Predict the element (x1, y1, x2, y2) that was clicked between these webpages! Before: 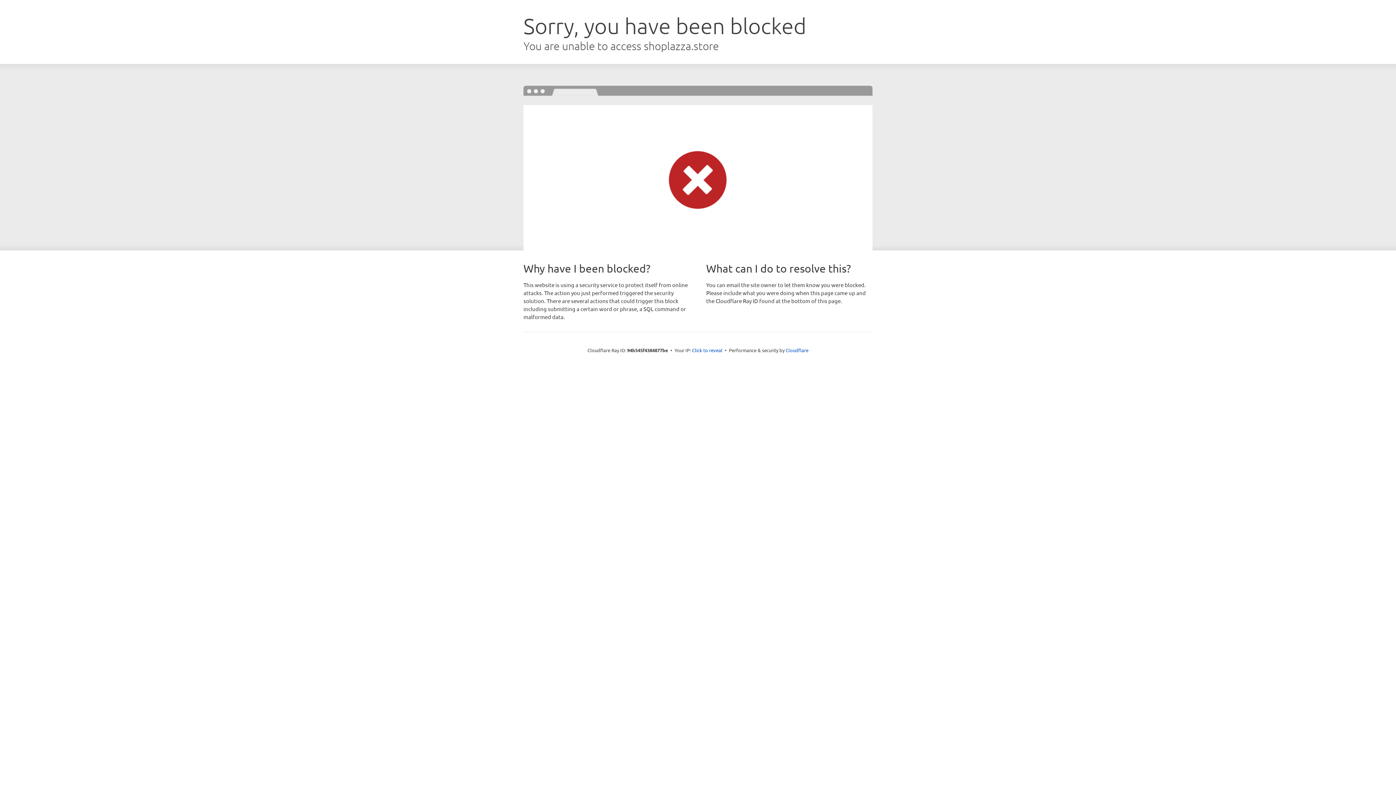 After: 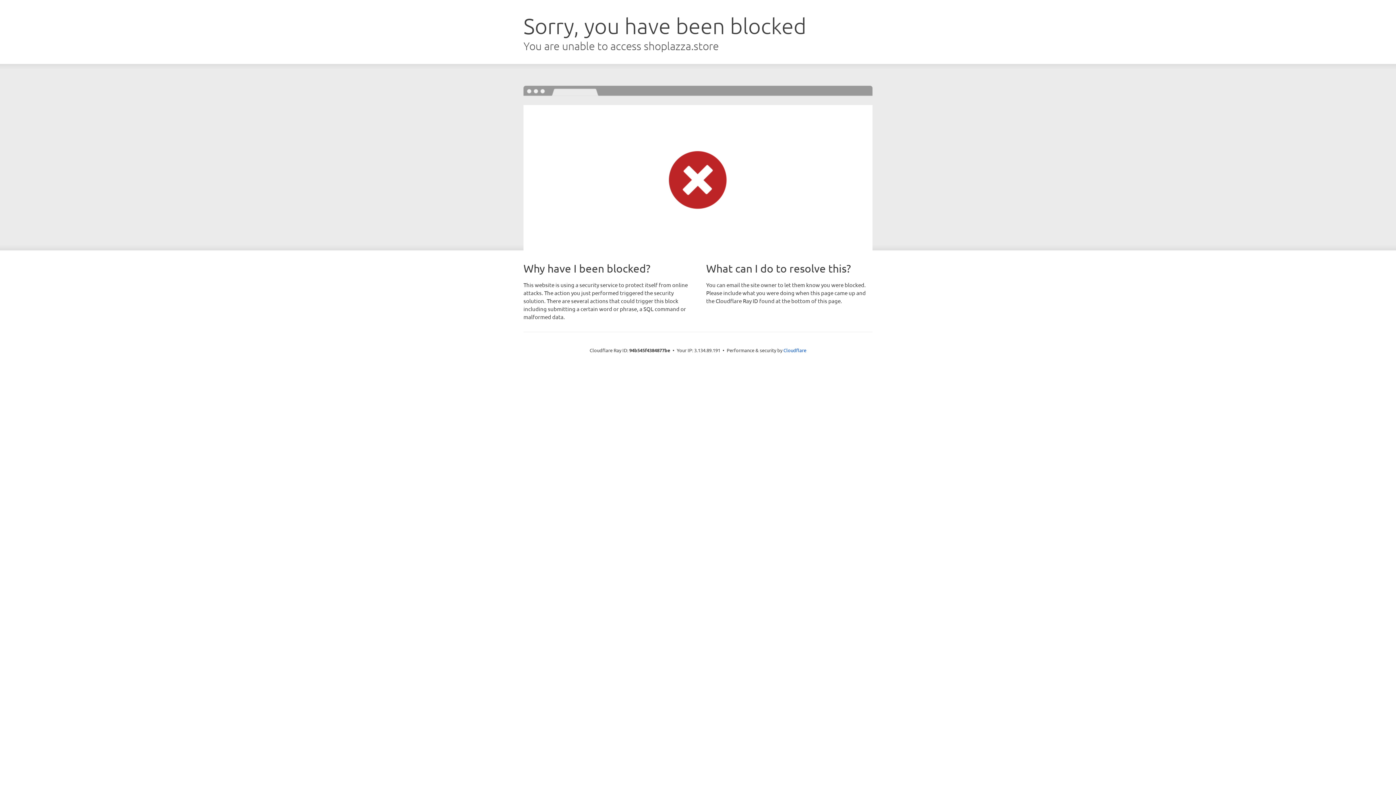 Action: label: Click to reveal bbox: (692, 346, 722, 353)